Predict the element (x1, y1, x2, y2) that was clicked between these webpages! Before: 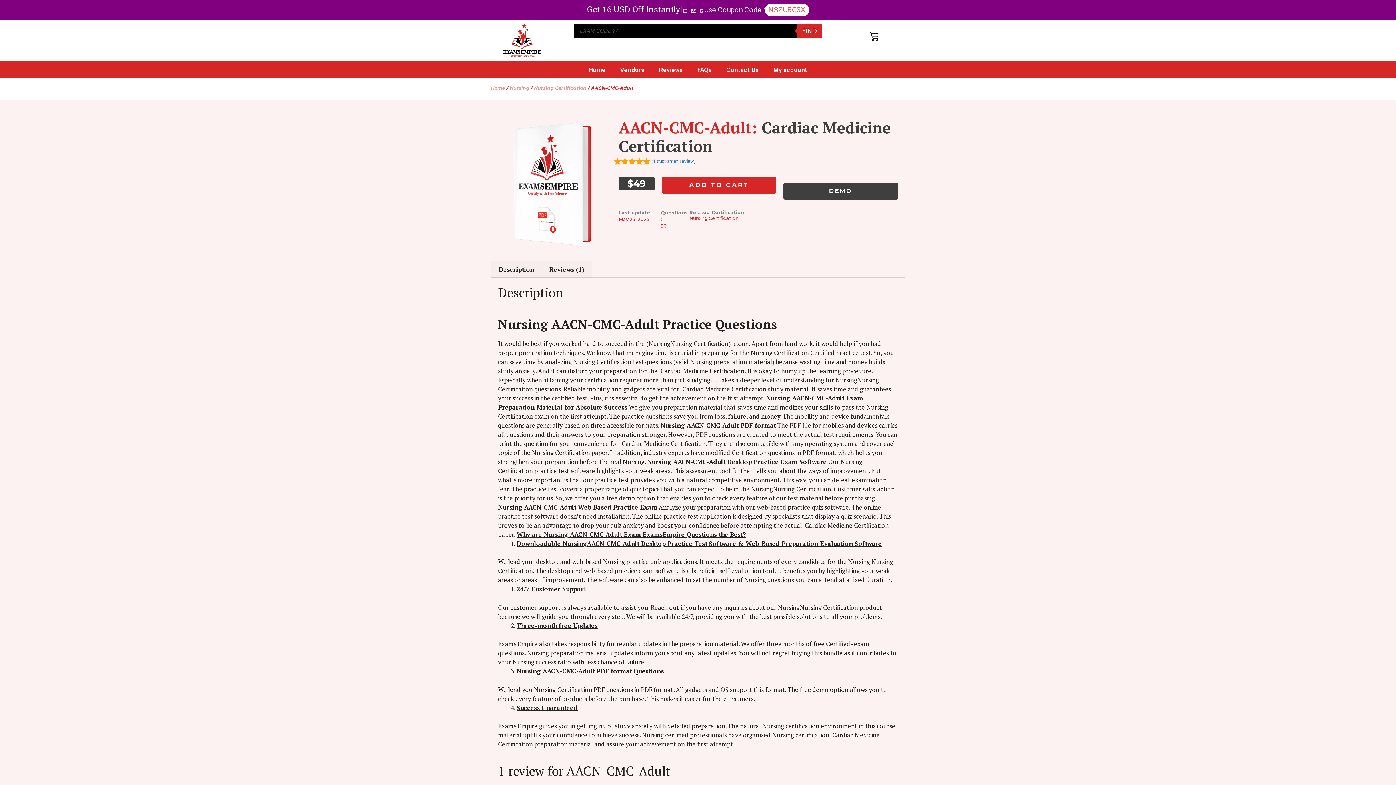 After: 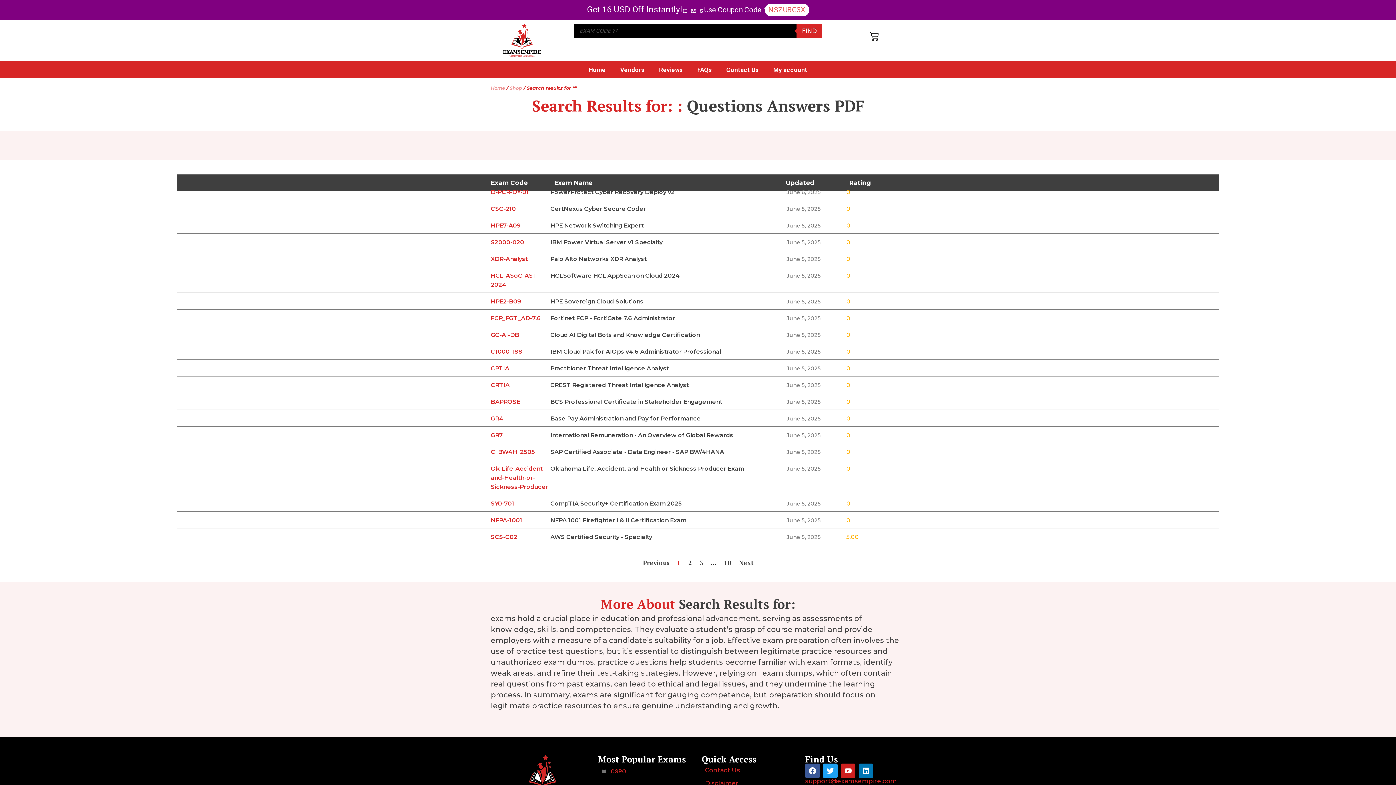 Action: label: FIND bbox: (796, 23, 822, 38)